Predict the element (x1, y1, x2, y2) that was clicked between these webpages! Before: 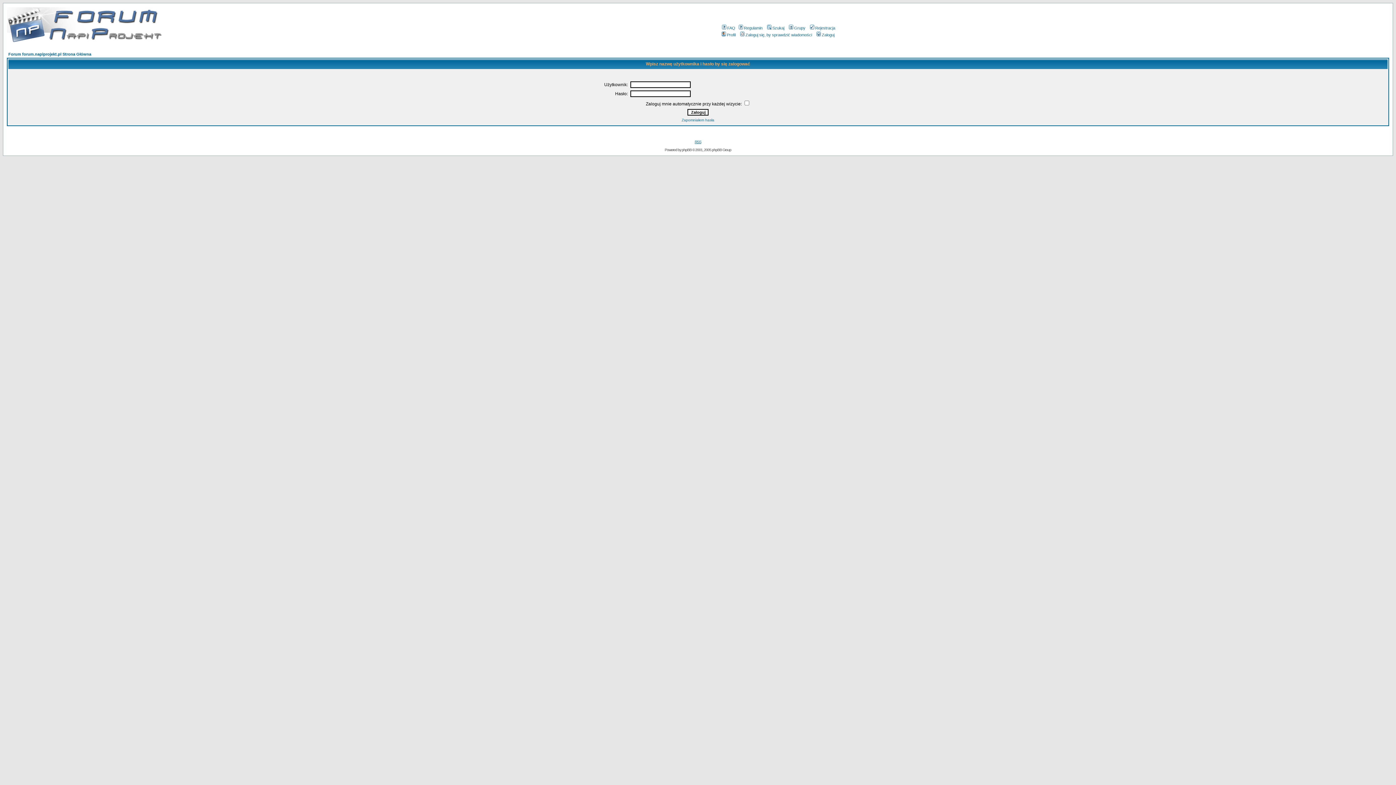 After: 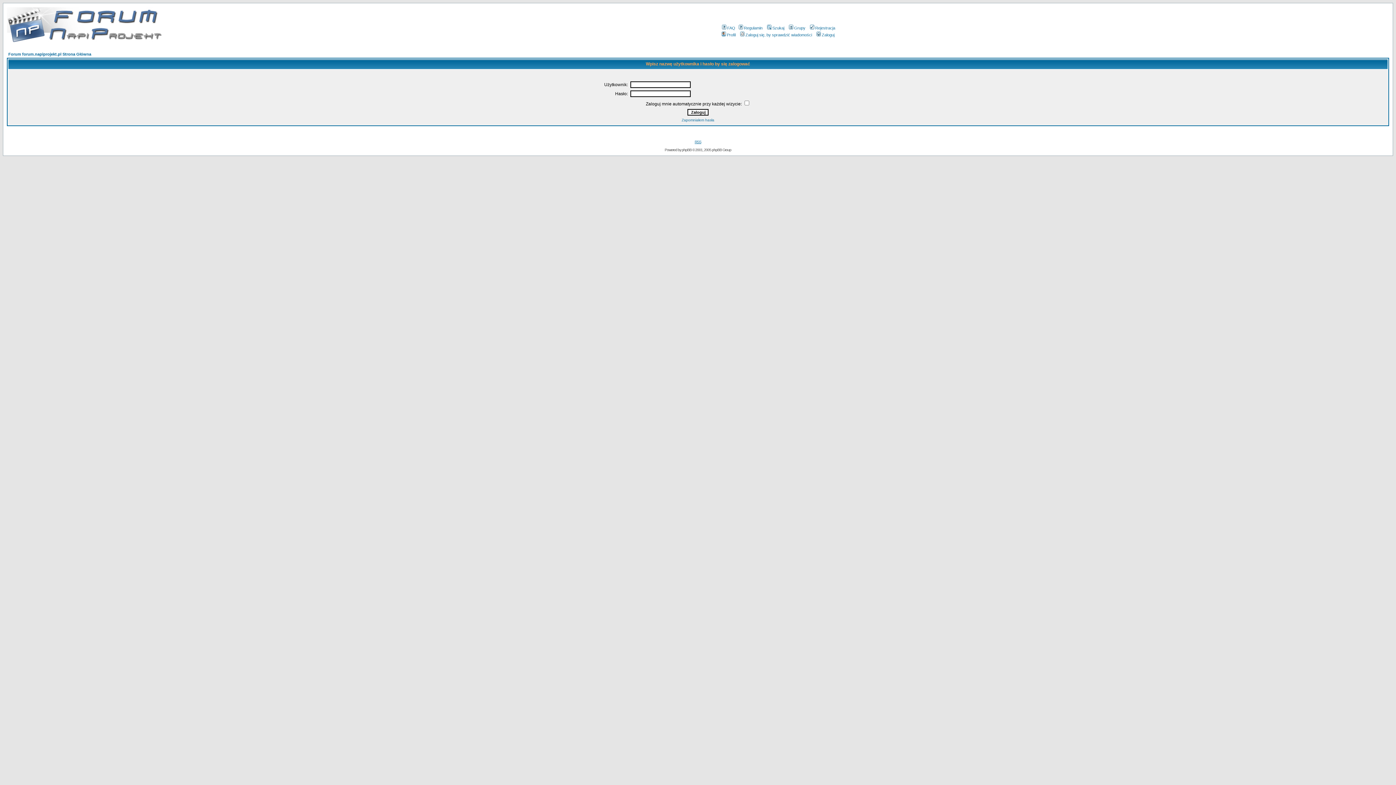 Action: label: Zaloguj bbox: (815, 32, 834, 37)